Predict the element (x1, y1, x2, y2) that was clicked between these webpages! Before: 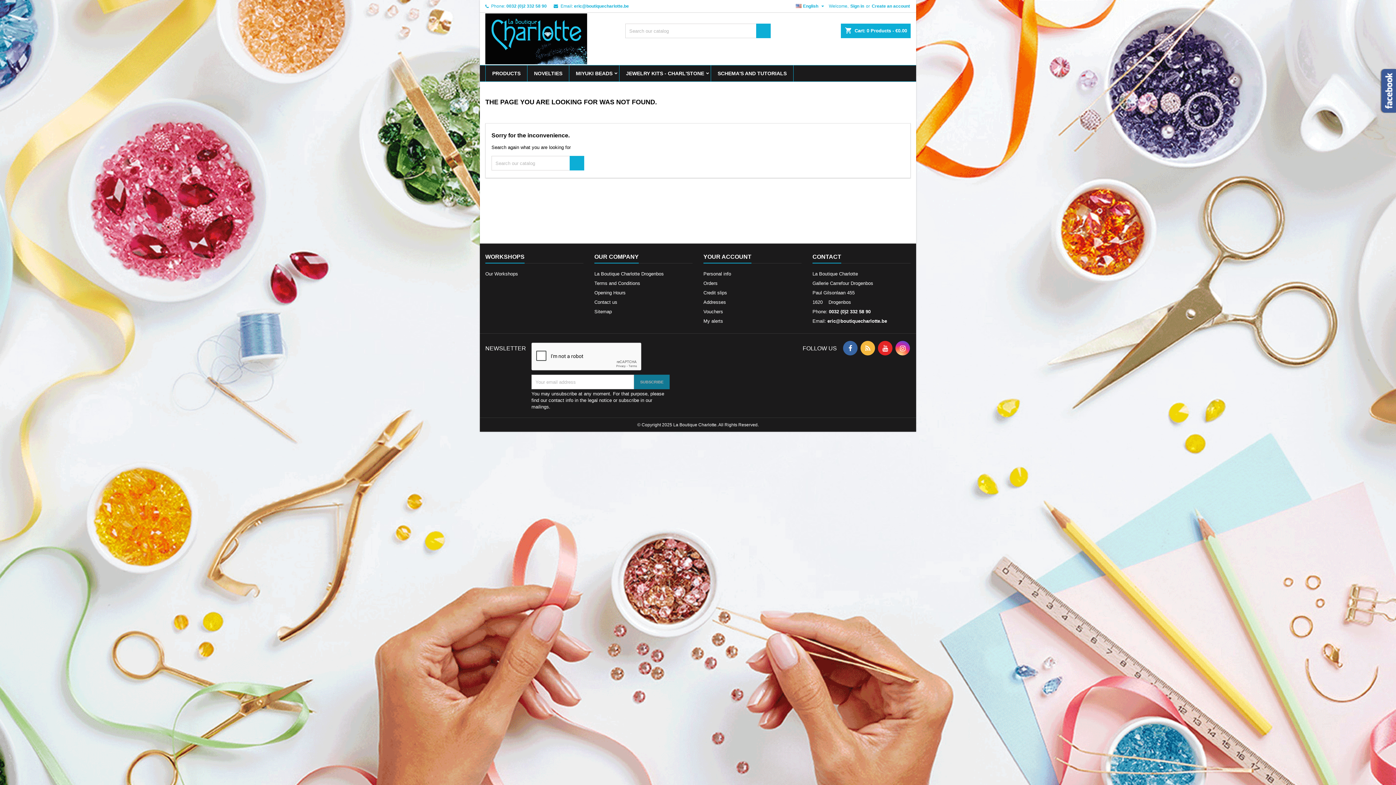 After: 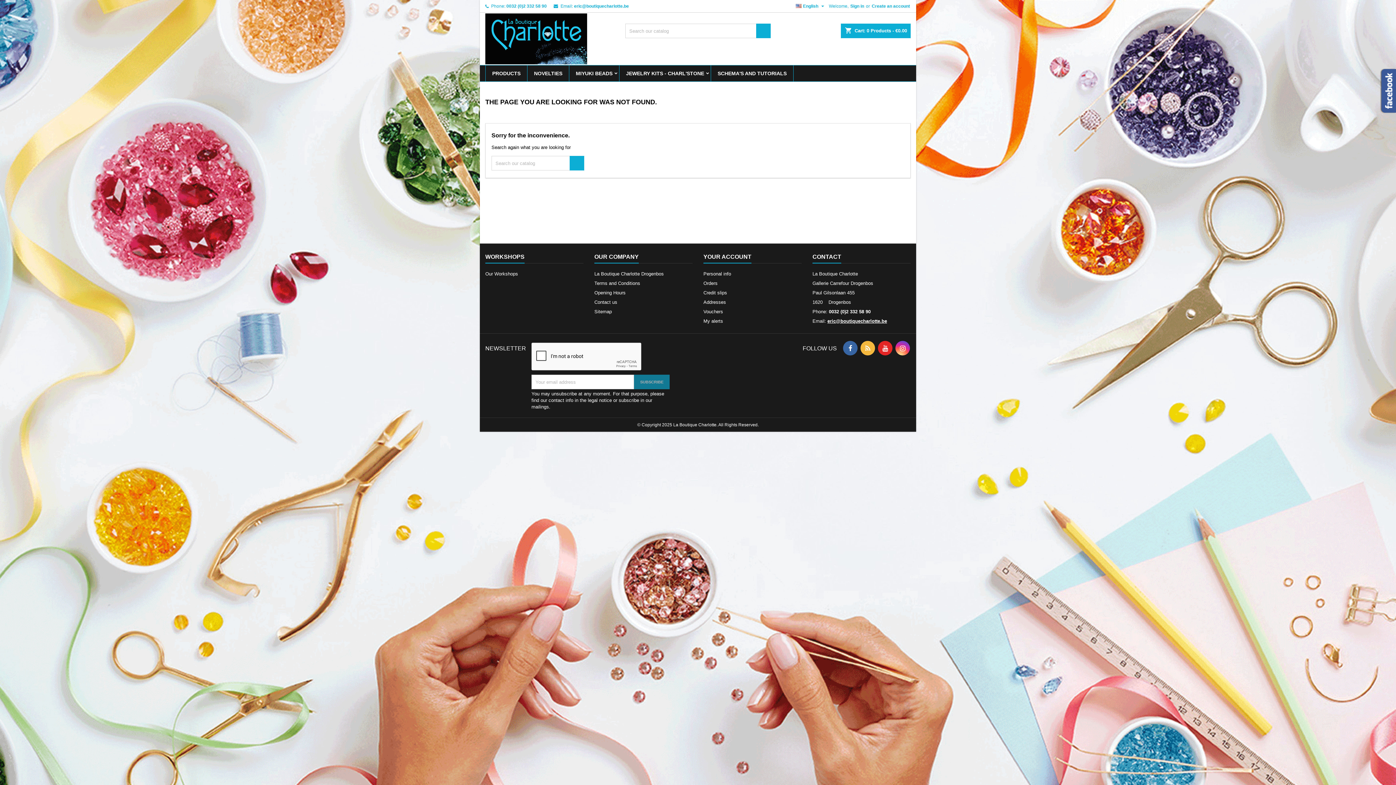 Action: label: eric@boutiquecharlotte.be bbox: (827, 318, 887, 324)